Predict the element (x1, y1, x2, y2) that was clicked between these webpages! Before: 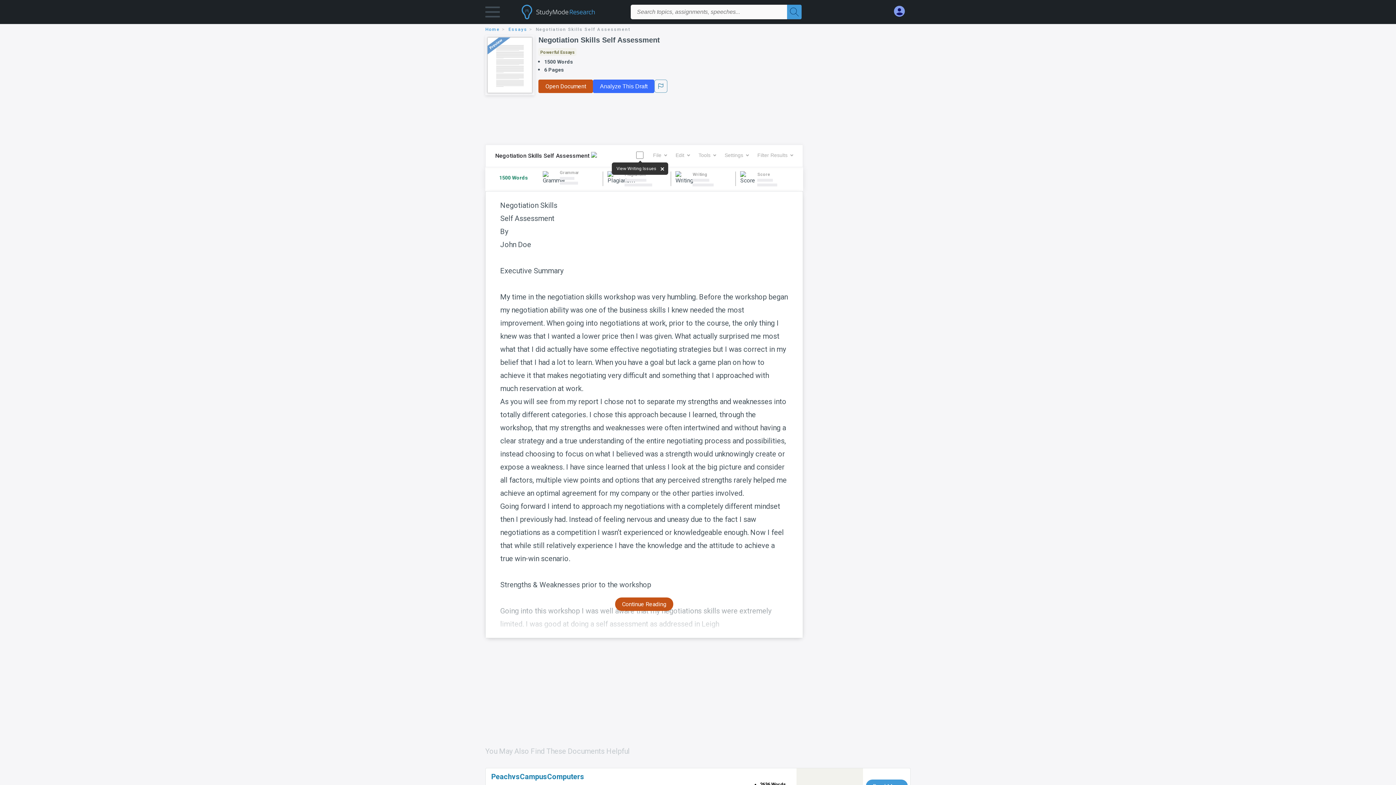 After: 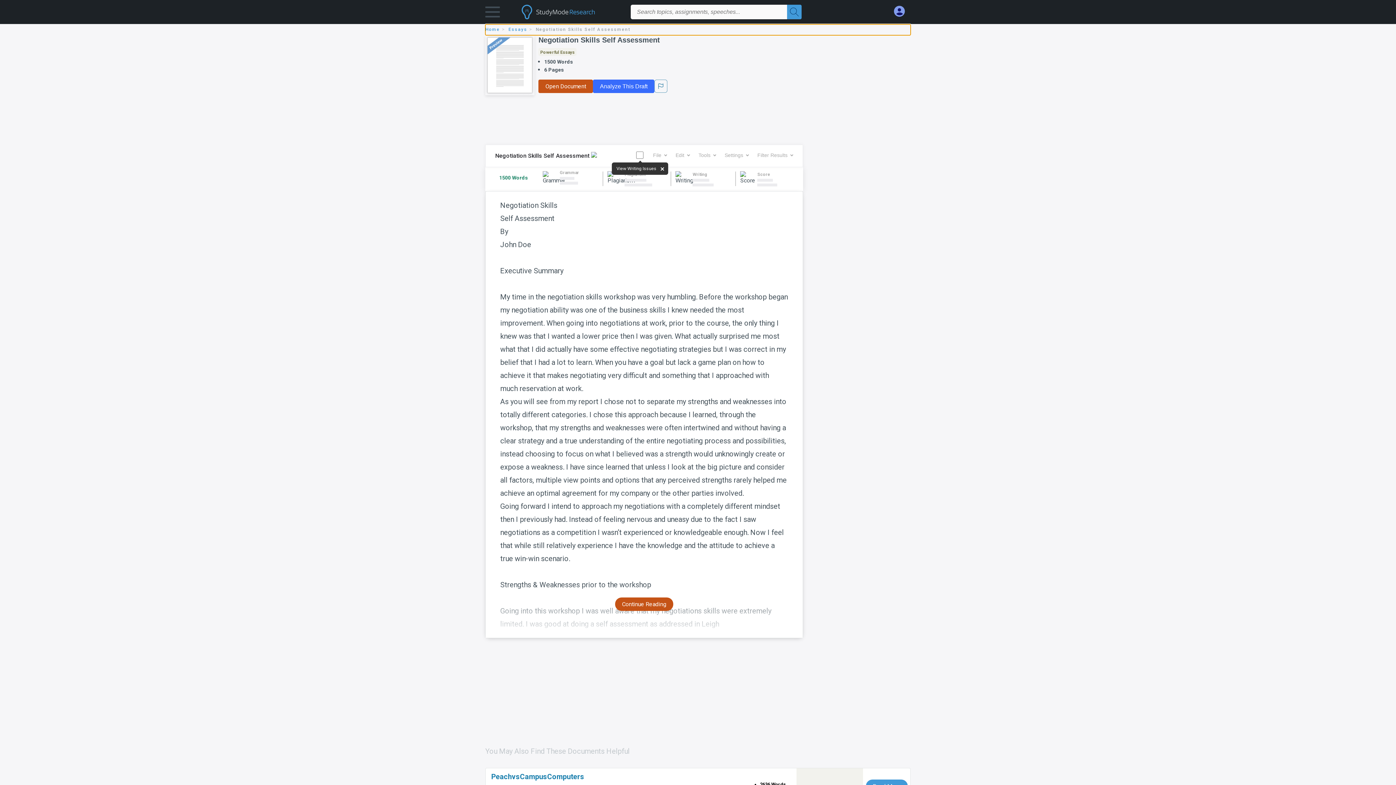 Action: bbox: (535, 26, 626, 31) label: Negotiation Skills Self Assessment